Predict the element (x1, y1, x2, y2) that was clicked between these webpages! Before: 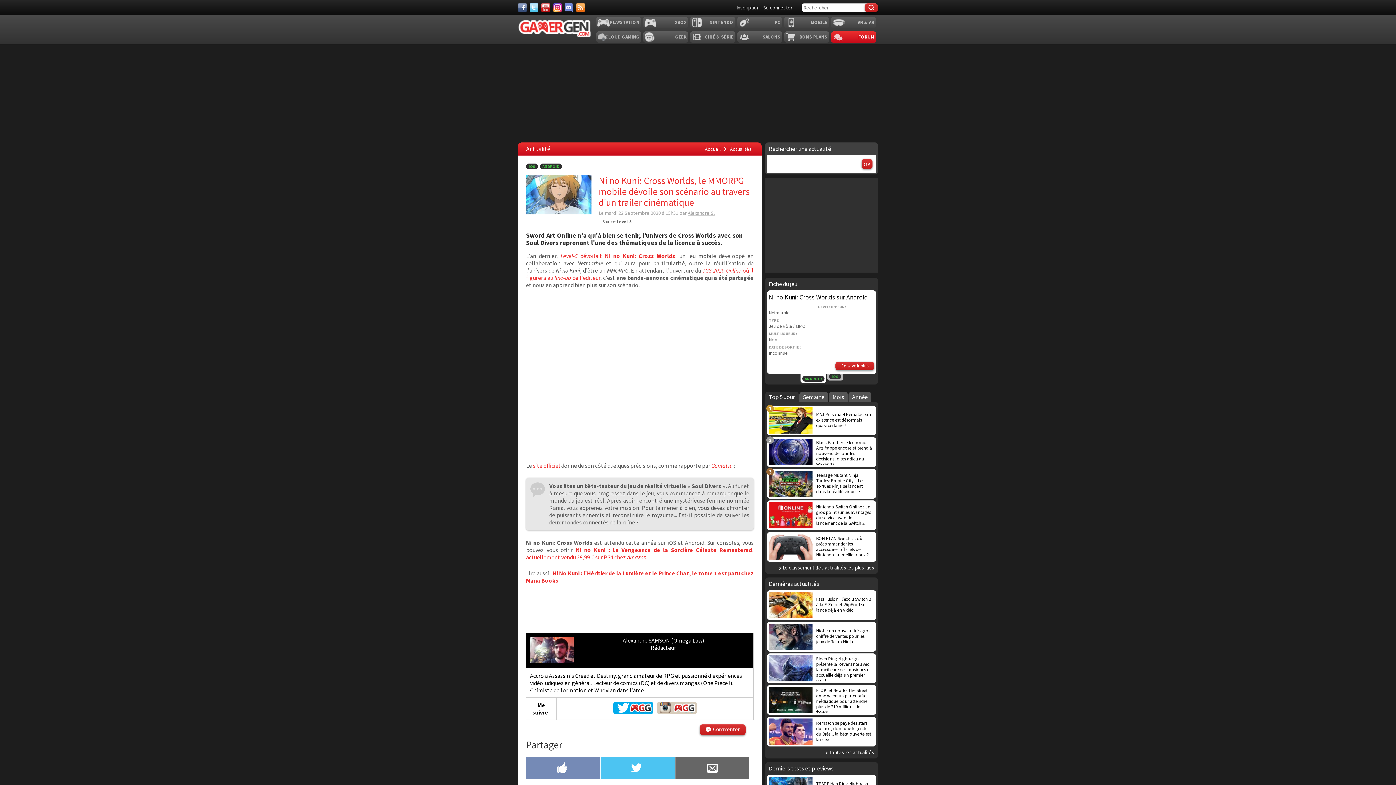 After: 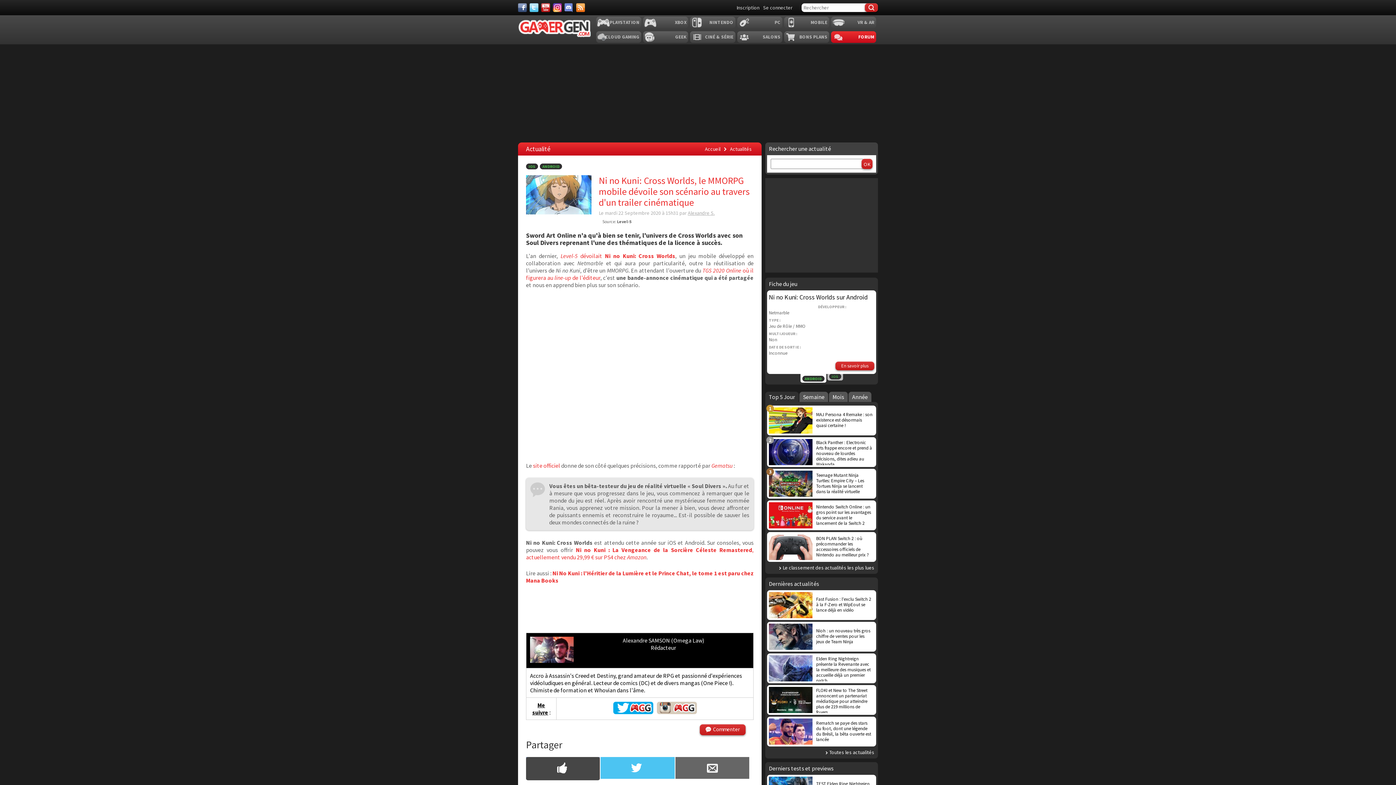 Action: label: Partager sur Facebook bbox: (526, 757, 600, 780)